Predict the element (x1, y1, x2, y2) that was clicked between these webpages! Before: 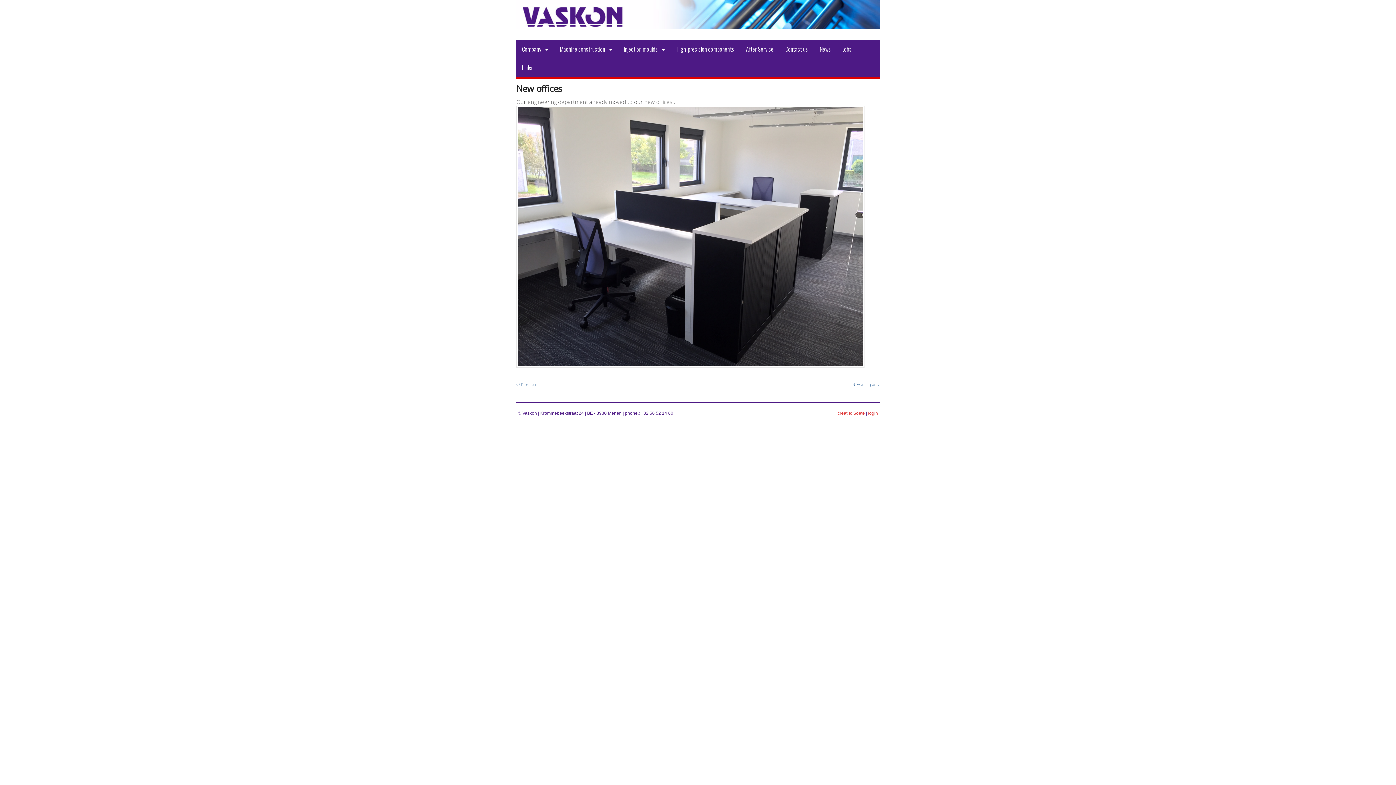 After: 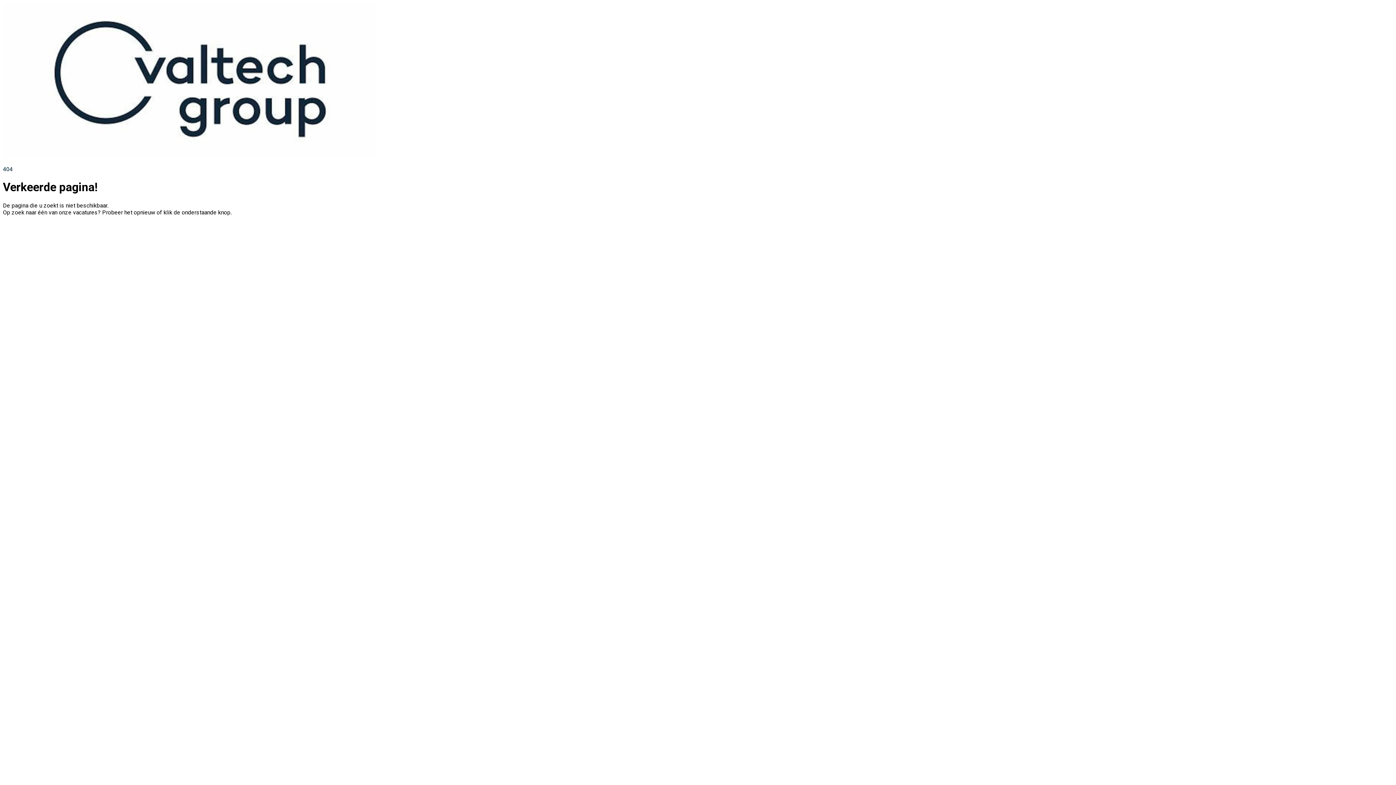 Action: bbox: (837, 40, 857, 58) label: Jobs